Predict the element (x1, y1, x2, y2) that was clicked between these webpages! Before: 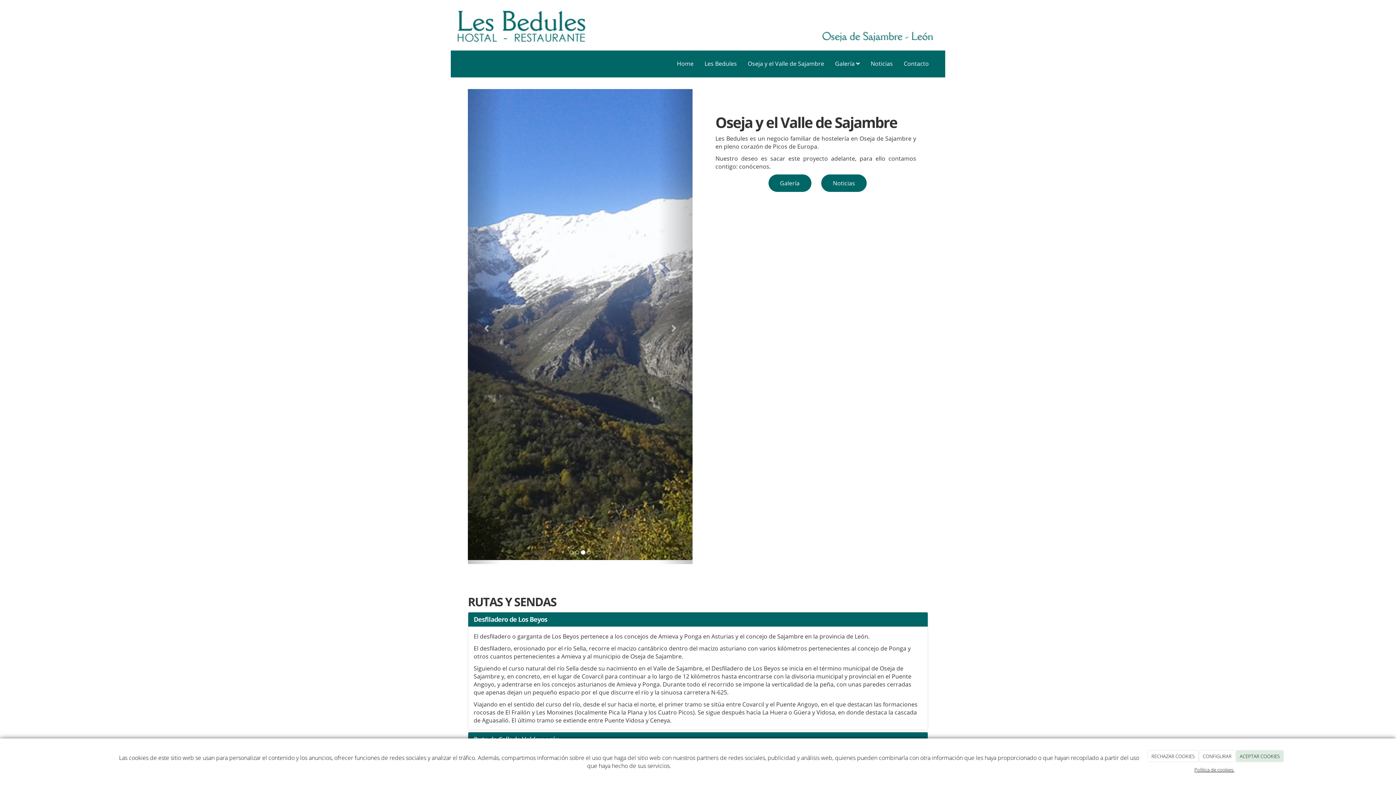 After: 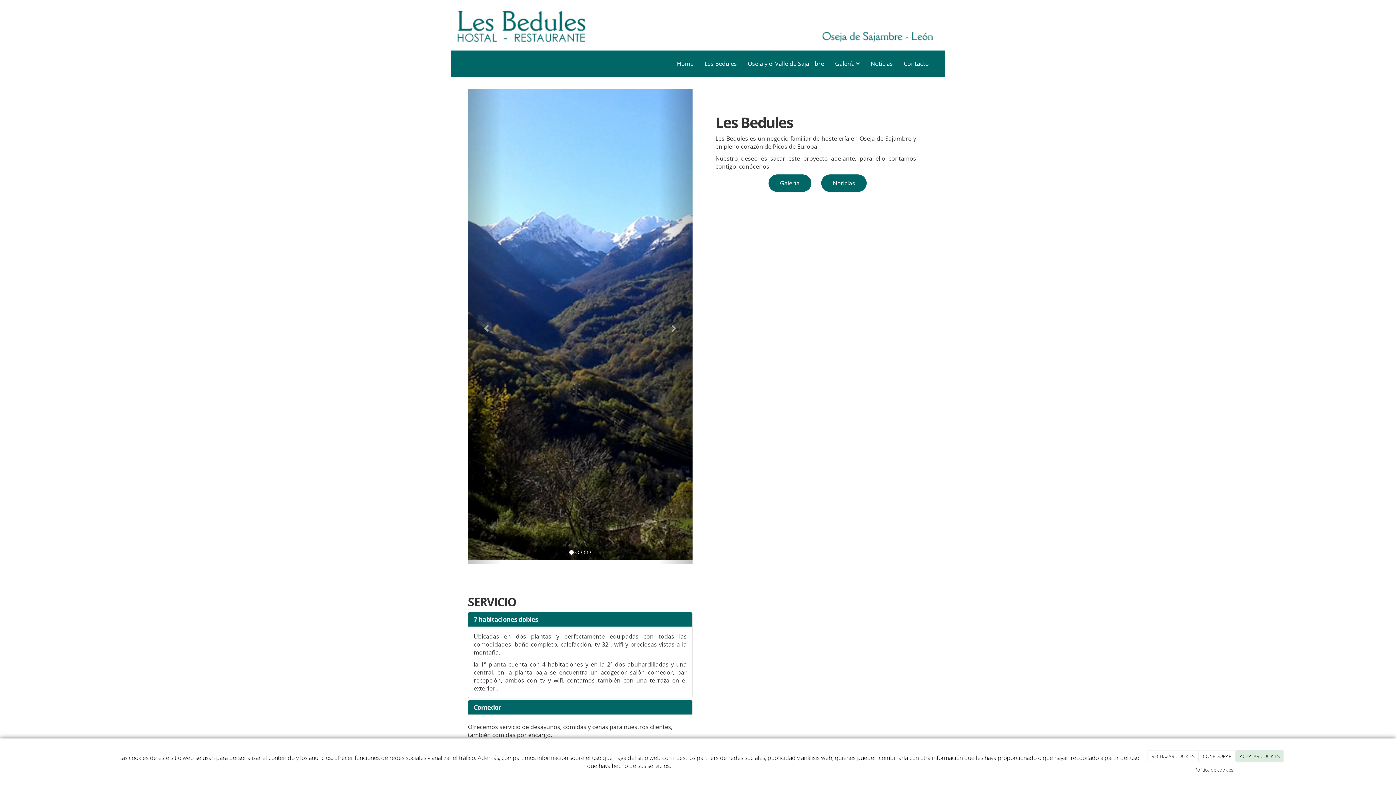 Action: label: Les Bedules bbox: (699, 50, 742, 77)